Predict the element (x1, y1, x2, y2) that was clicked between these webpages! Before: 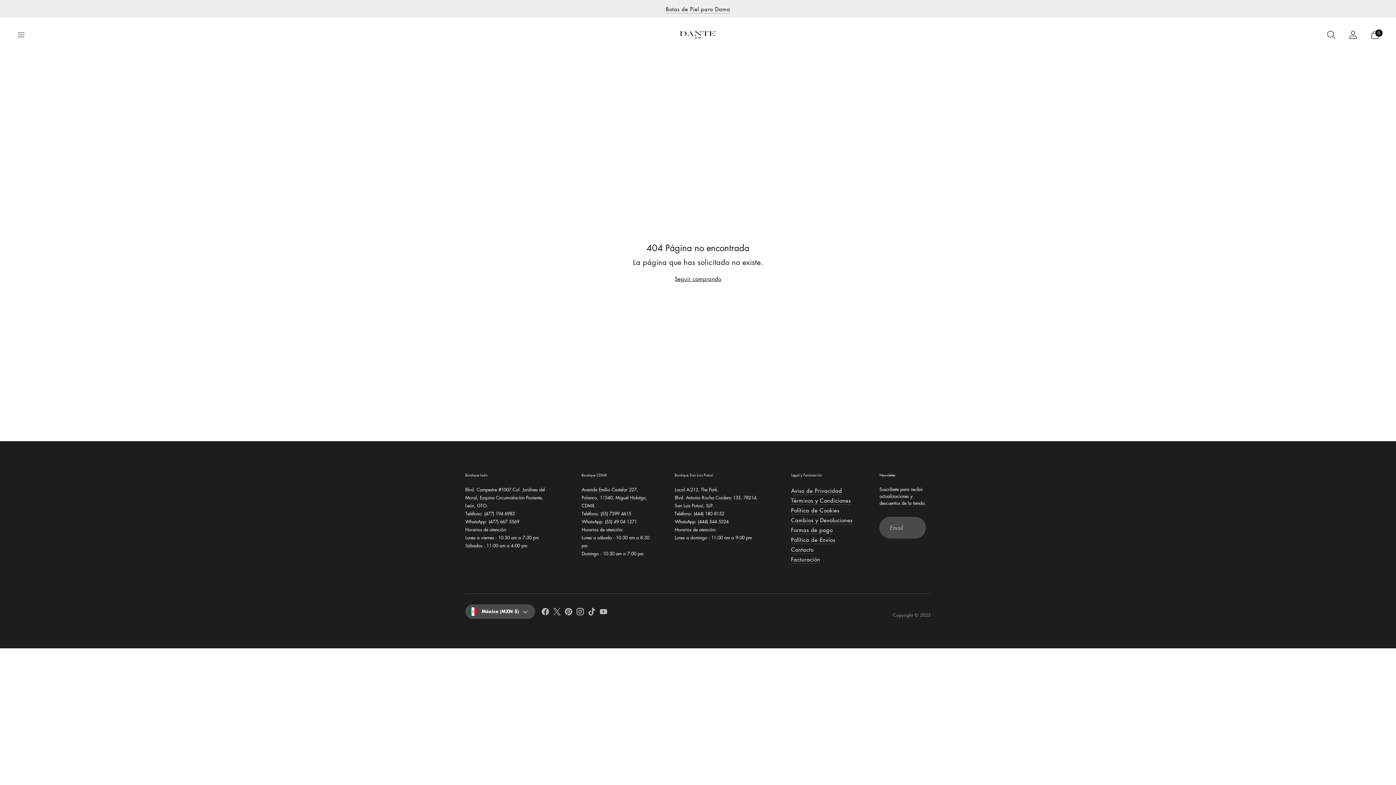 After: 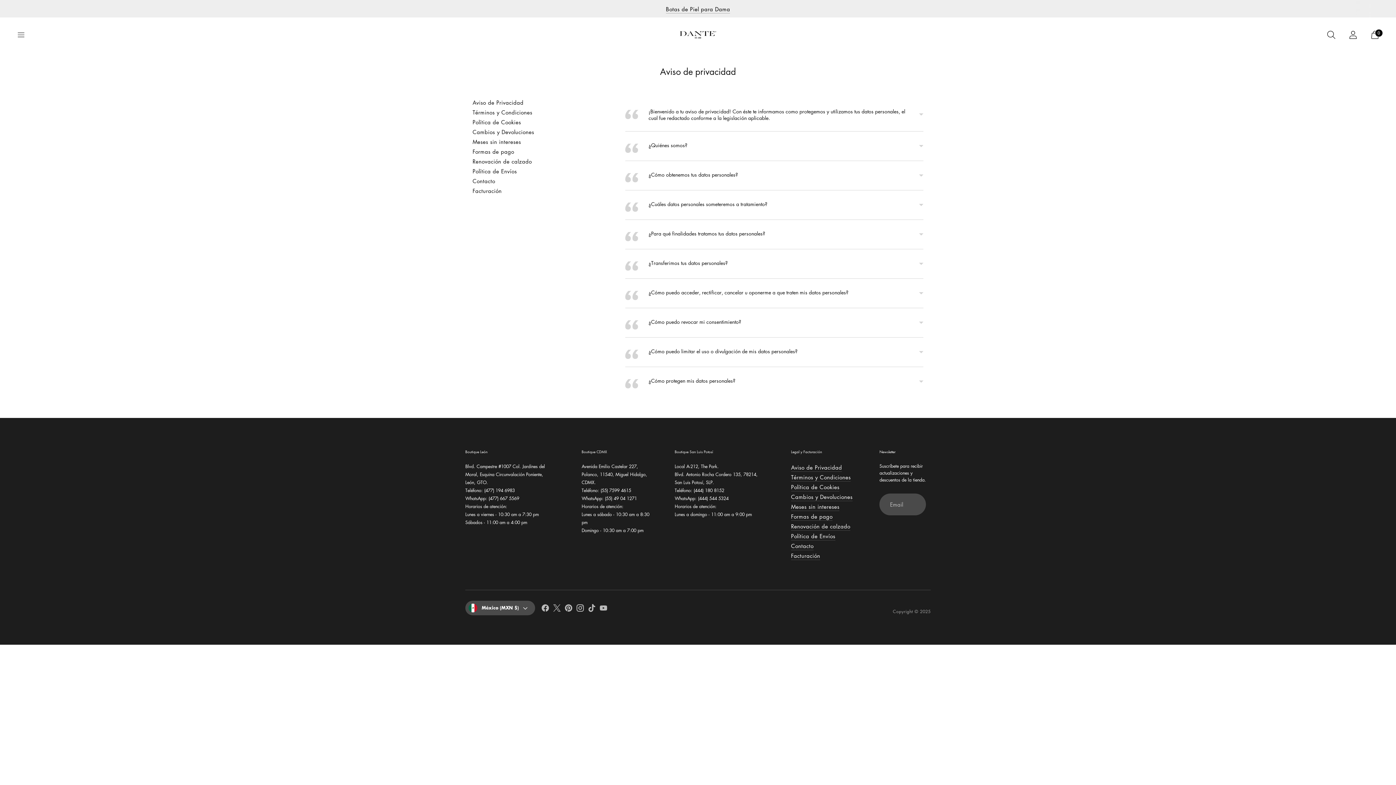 Action: label: Aviso de Privacidad bbox: (791, 487, 842, 494)